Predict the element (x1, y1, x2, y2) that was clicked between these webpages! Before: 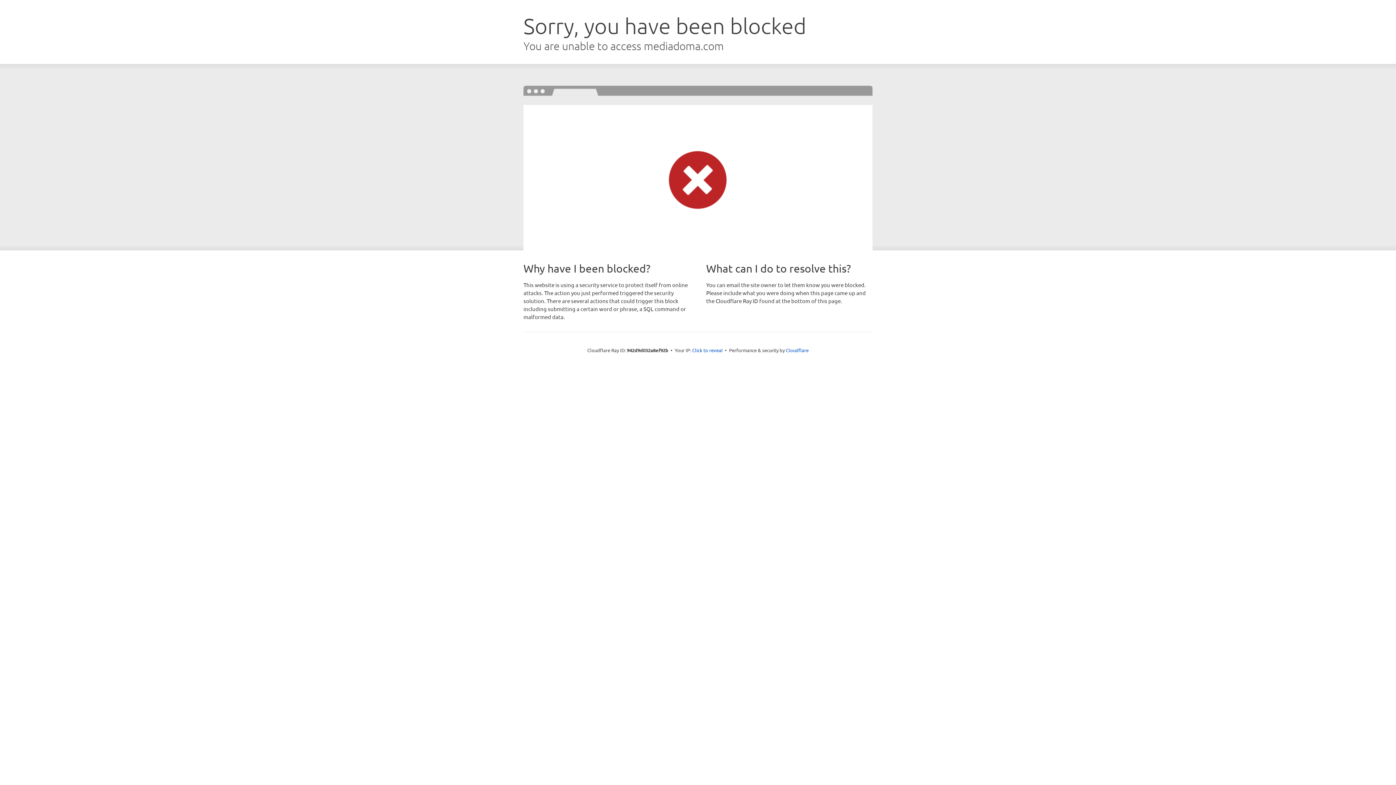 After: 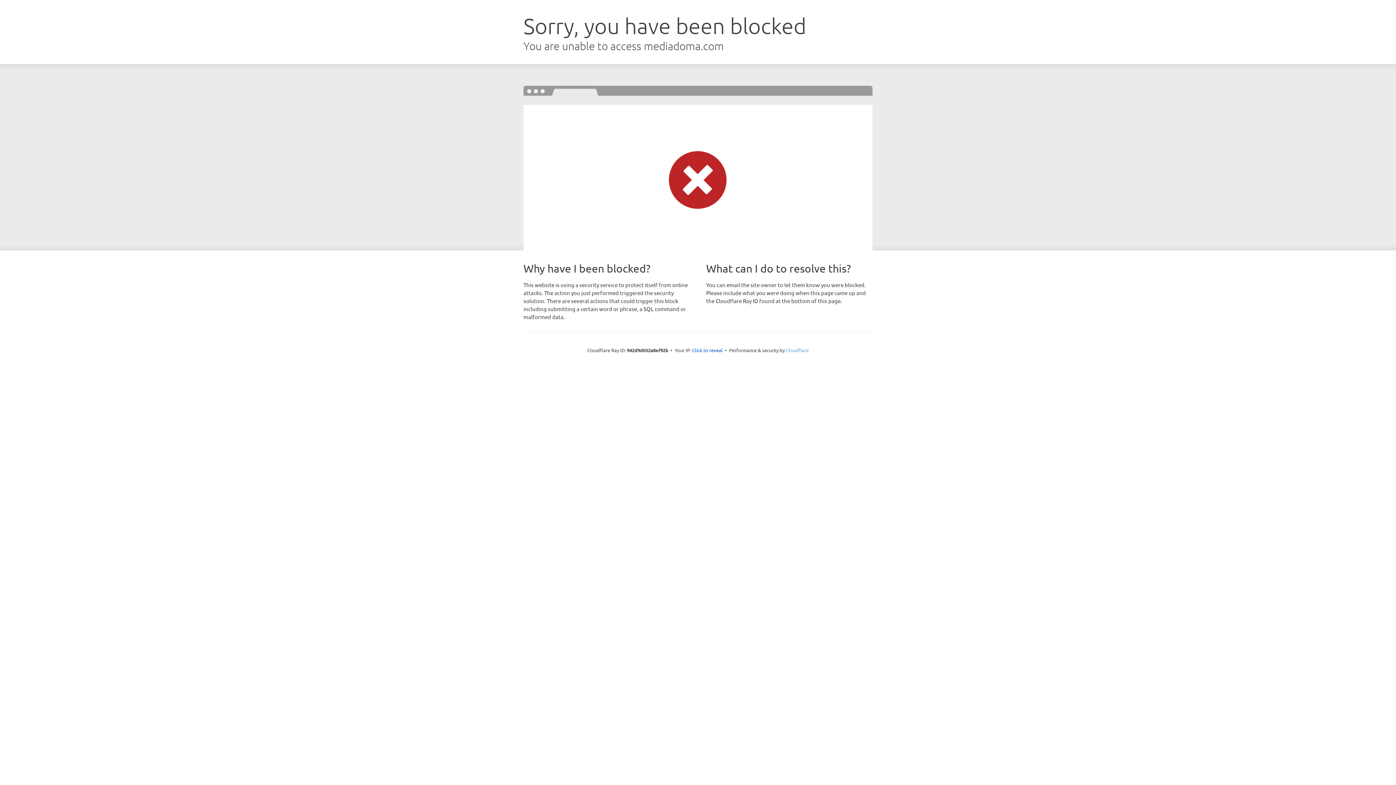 Action: label: Cloudflare bbox: (786, 347, 808, 353)